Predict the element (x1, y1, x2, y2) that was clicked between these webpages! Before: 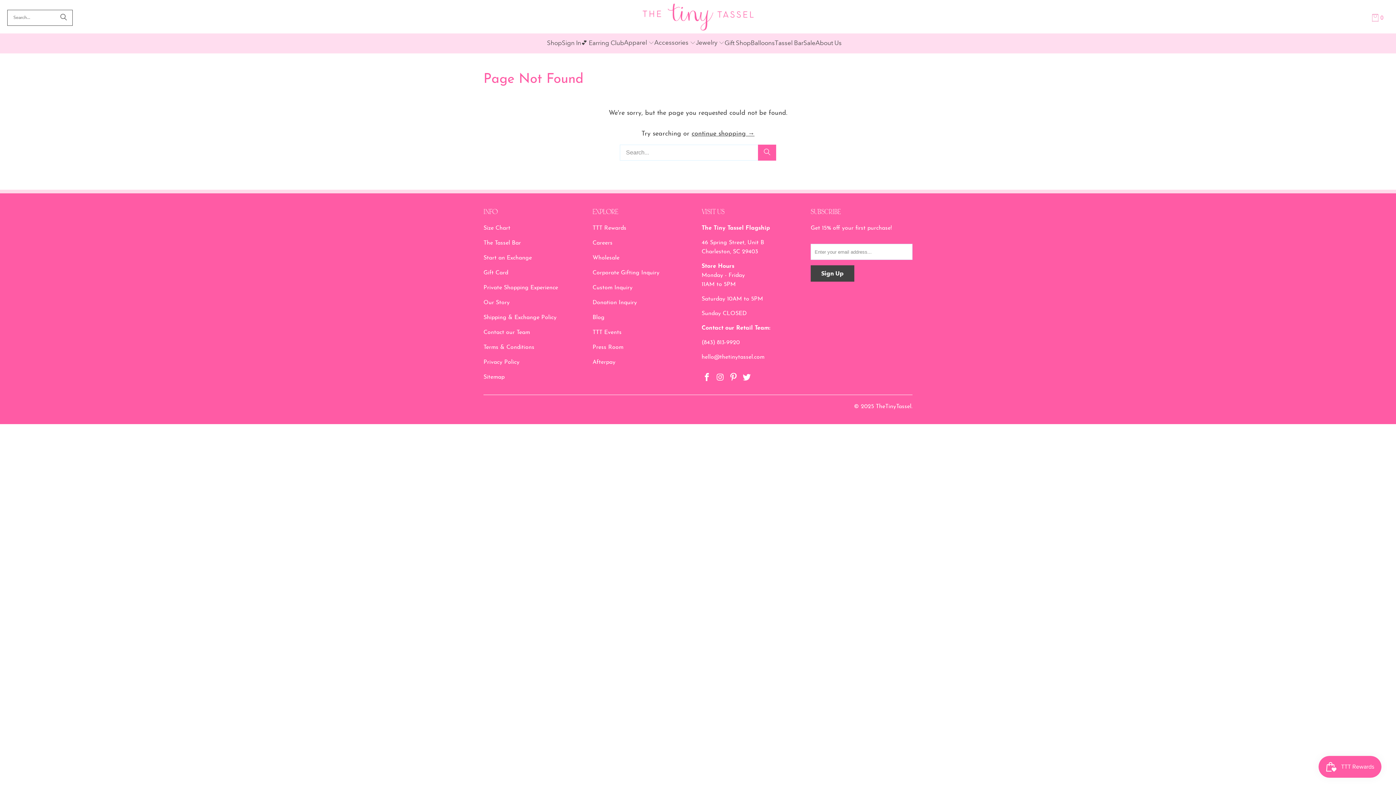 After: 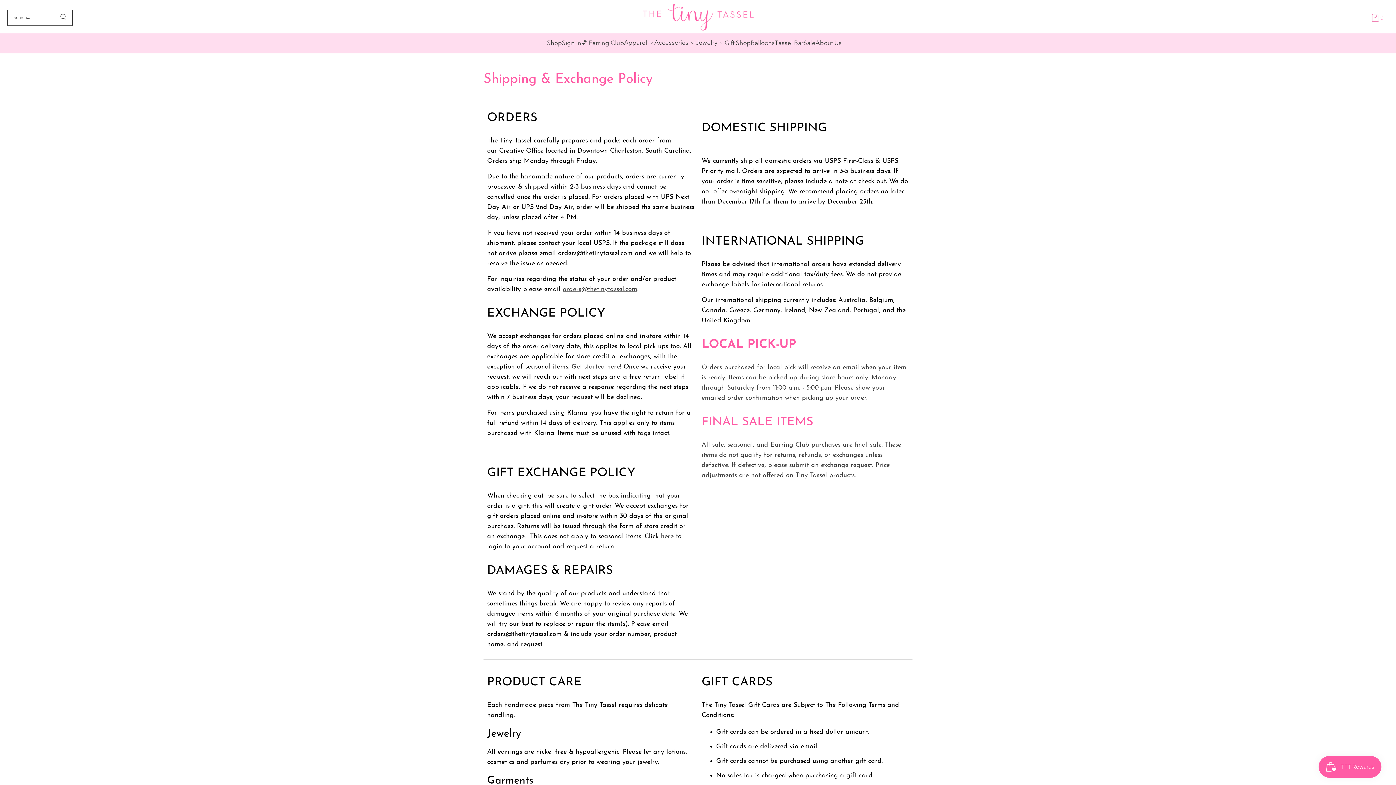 Action: label: Shipping & Exchange Policy bbox: (483, 315, 556, 320)